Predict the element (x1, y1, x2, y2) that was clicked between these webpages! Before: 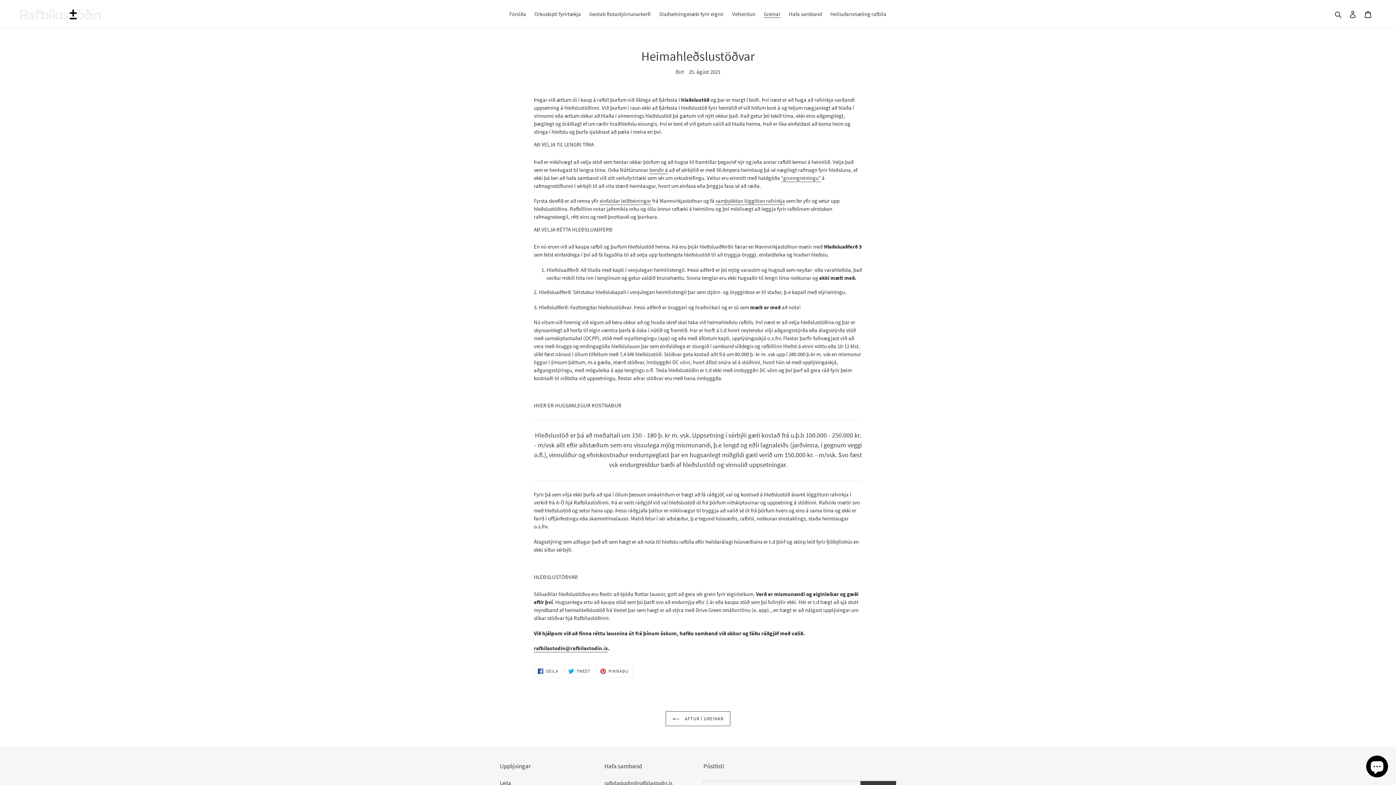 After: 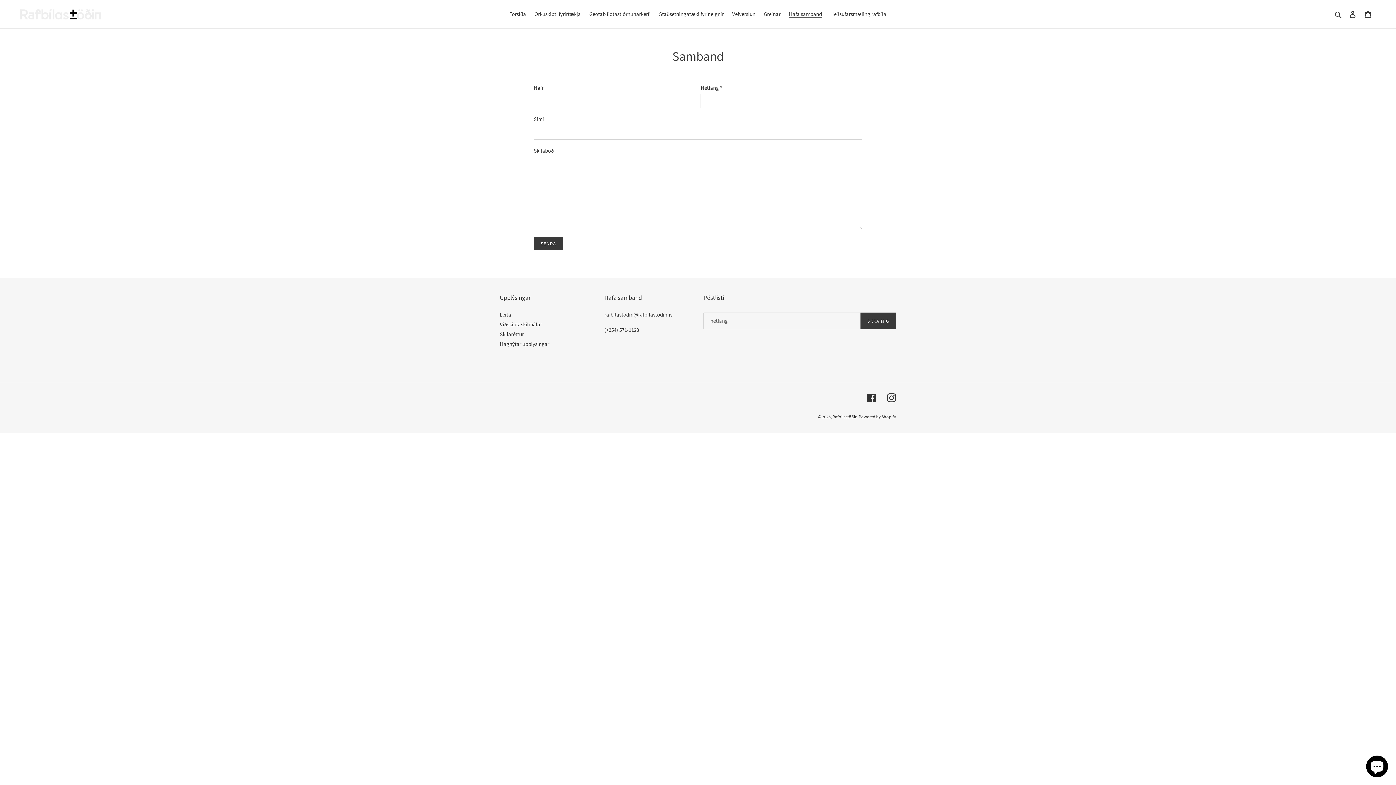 Action: label: Hafa samband bbox: (785, 9, 825, 19)